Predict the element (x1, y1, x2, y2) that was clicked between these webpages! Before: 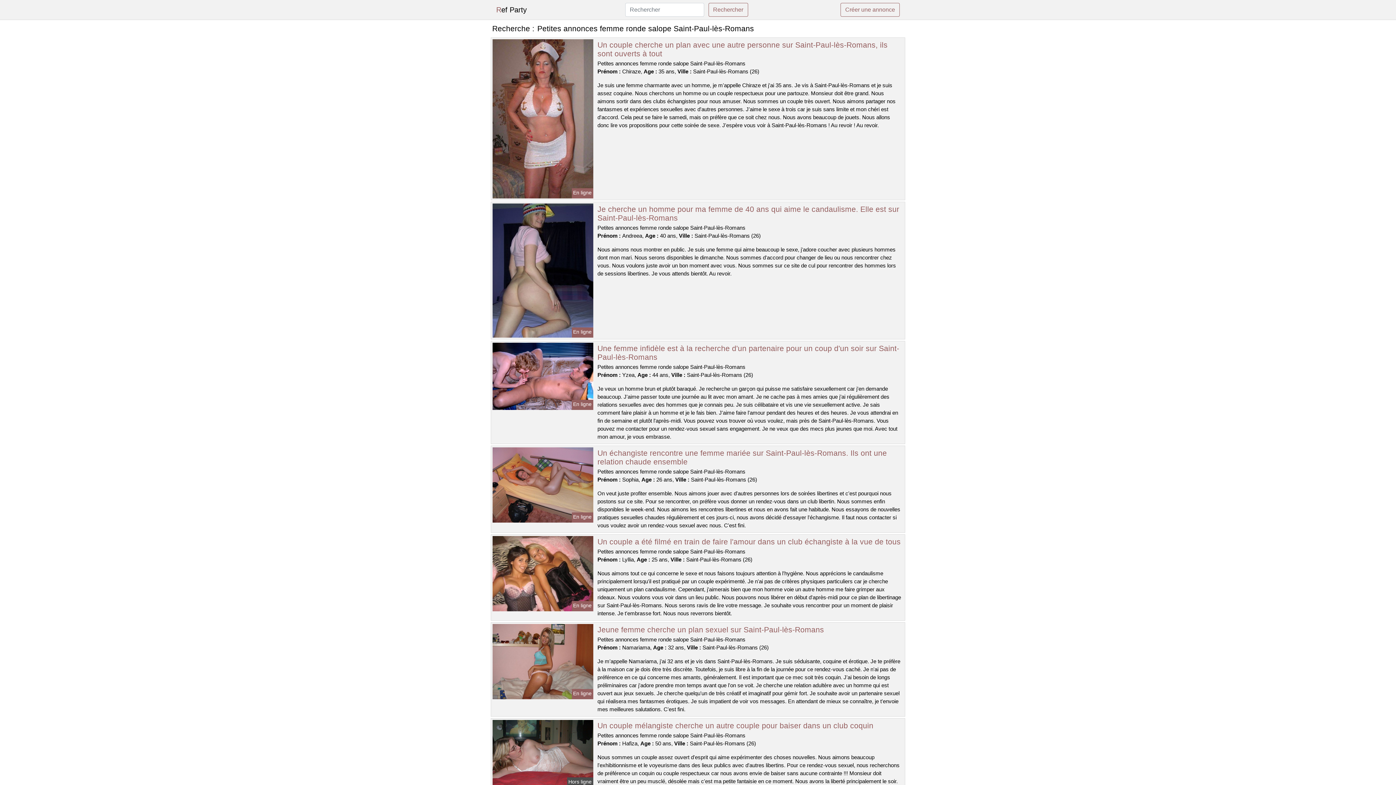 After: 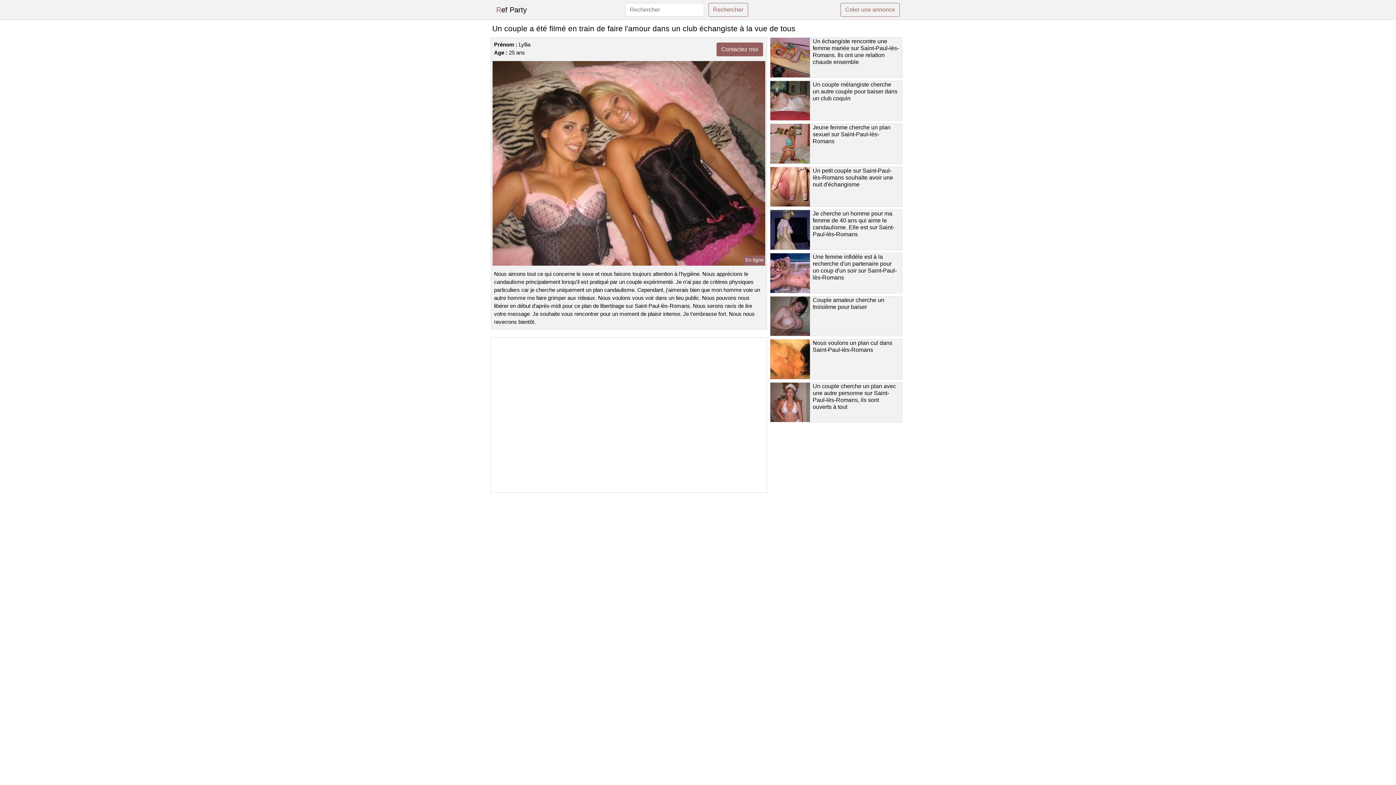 Action: bbox: (491, 570, 594, 576)